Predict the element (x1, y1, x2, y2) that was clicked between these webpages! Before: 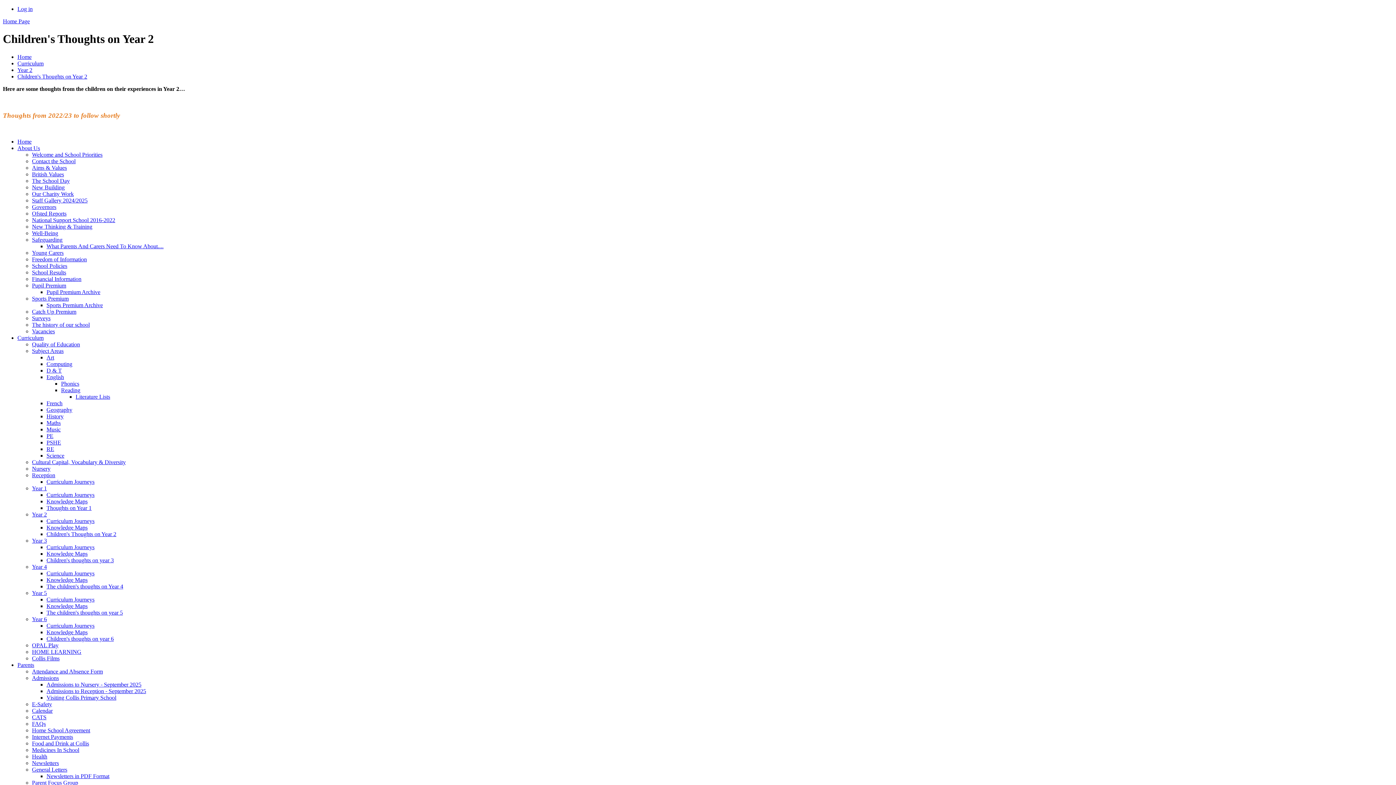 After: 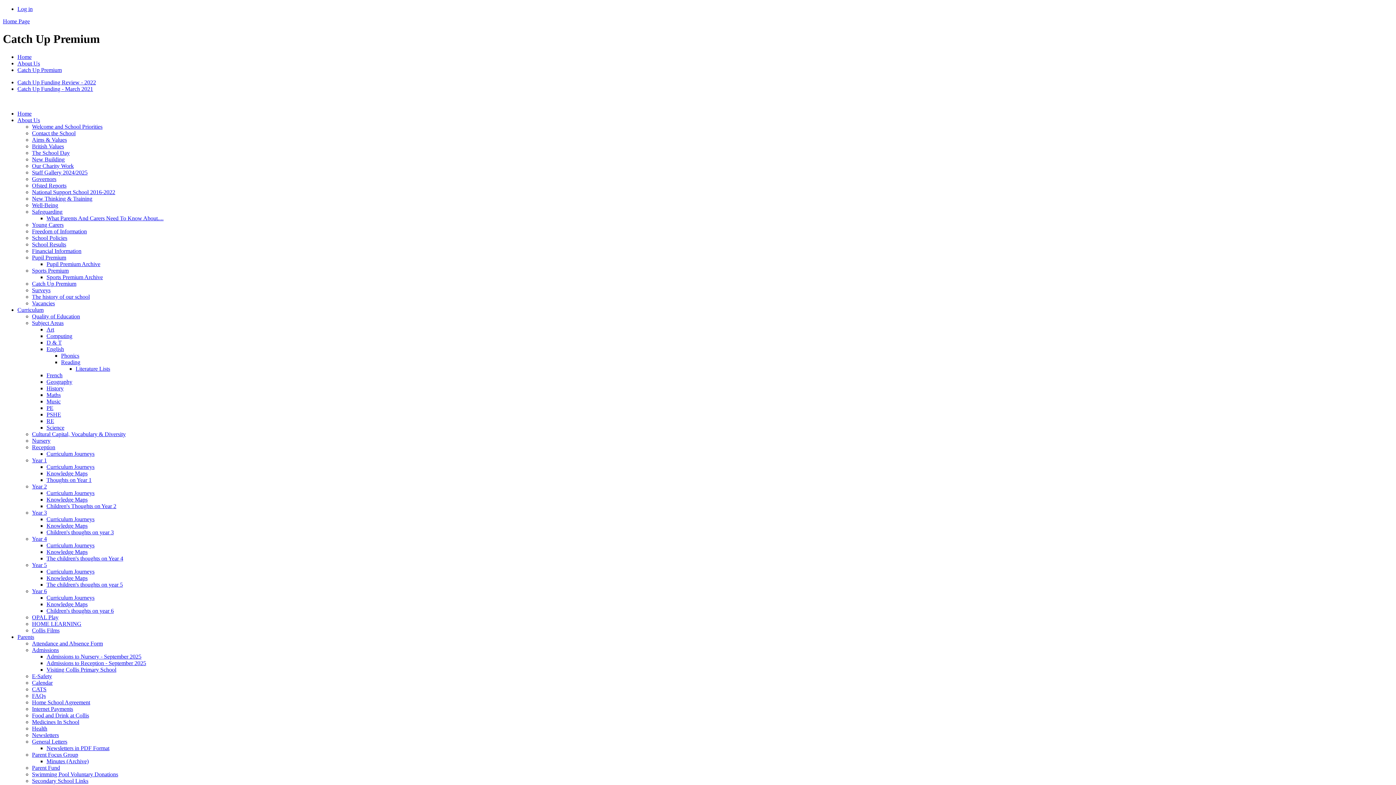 Action: label: Catch Up Premium bbox: (32, 308, 76, 315)